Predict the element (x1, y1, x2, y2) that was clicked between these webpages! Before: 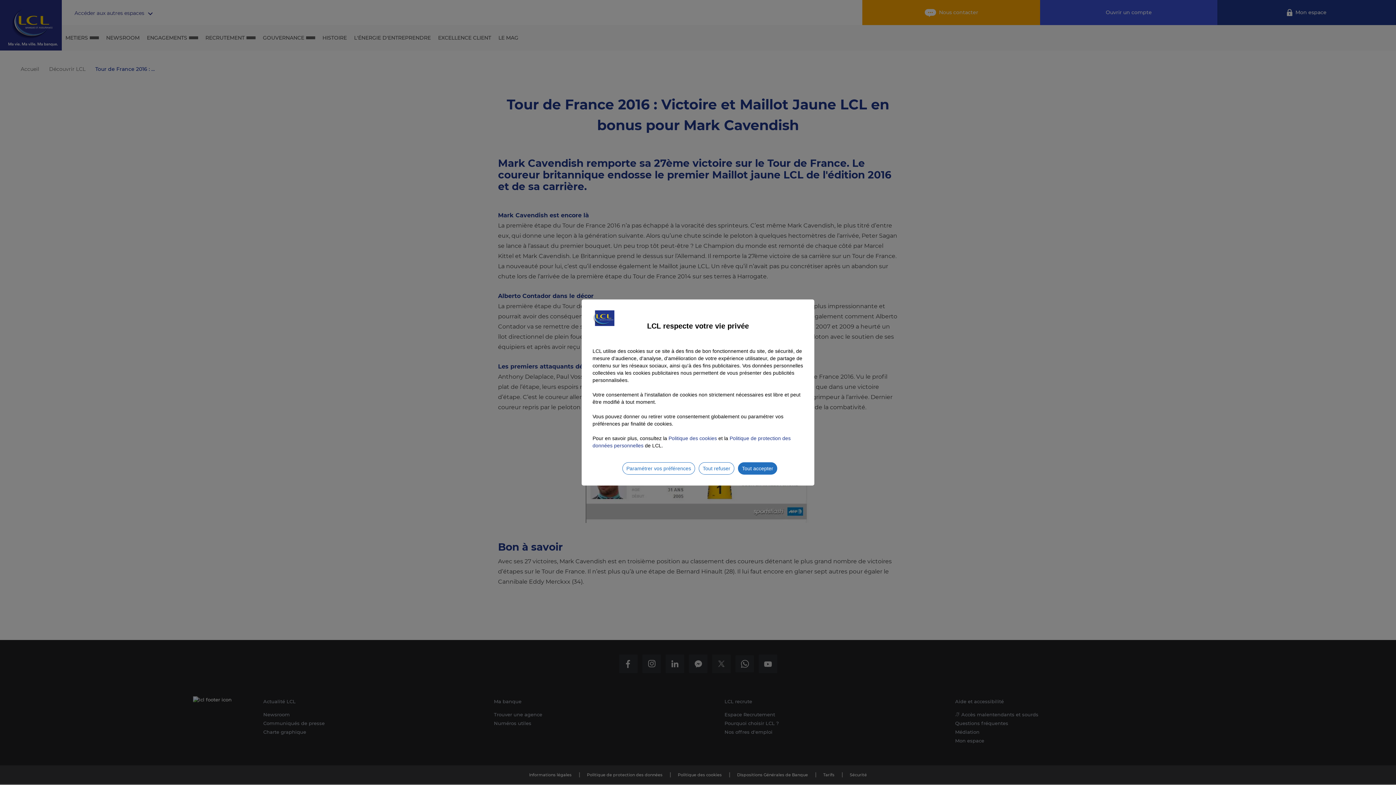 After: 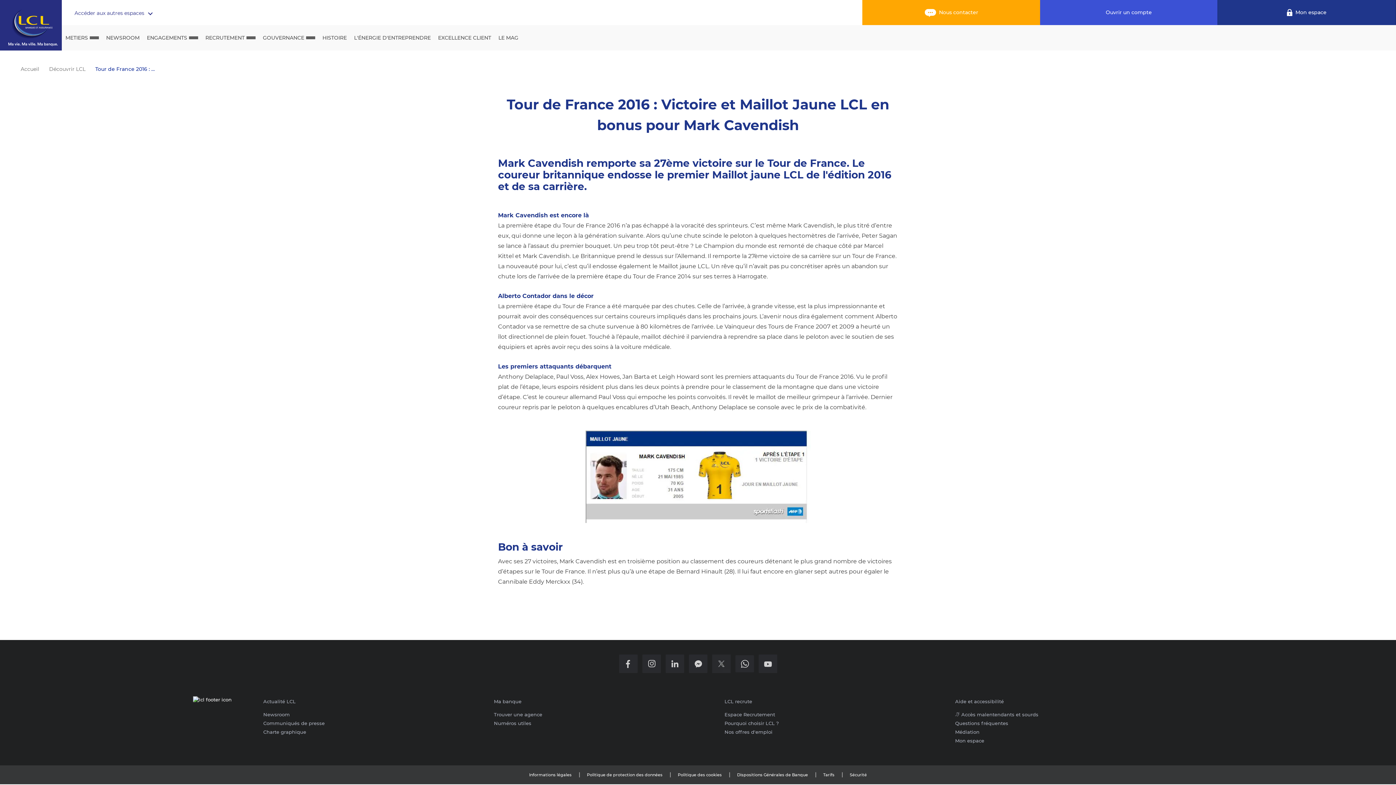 Action: bbox: (738, 462, 777, 474) label: Tout accepter